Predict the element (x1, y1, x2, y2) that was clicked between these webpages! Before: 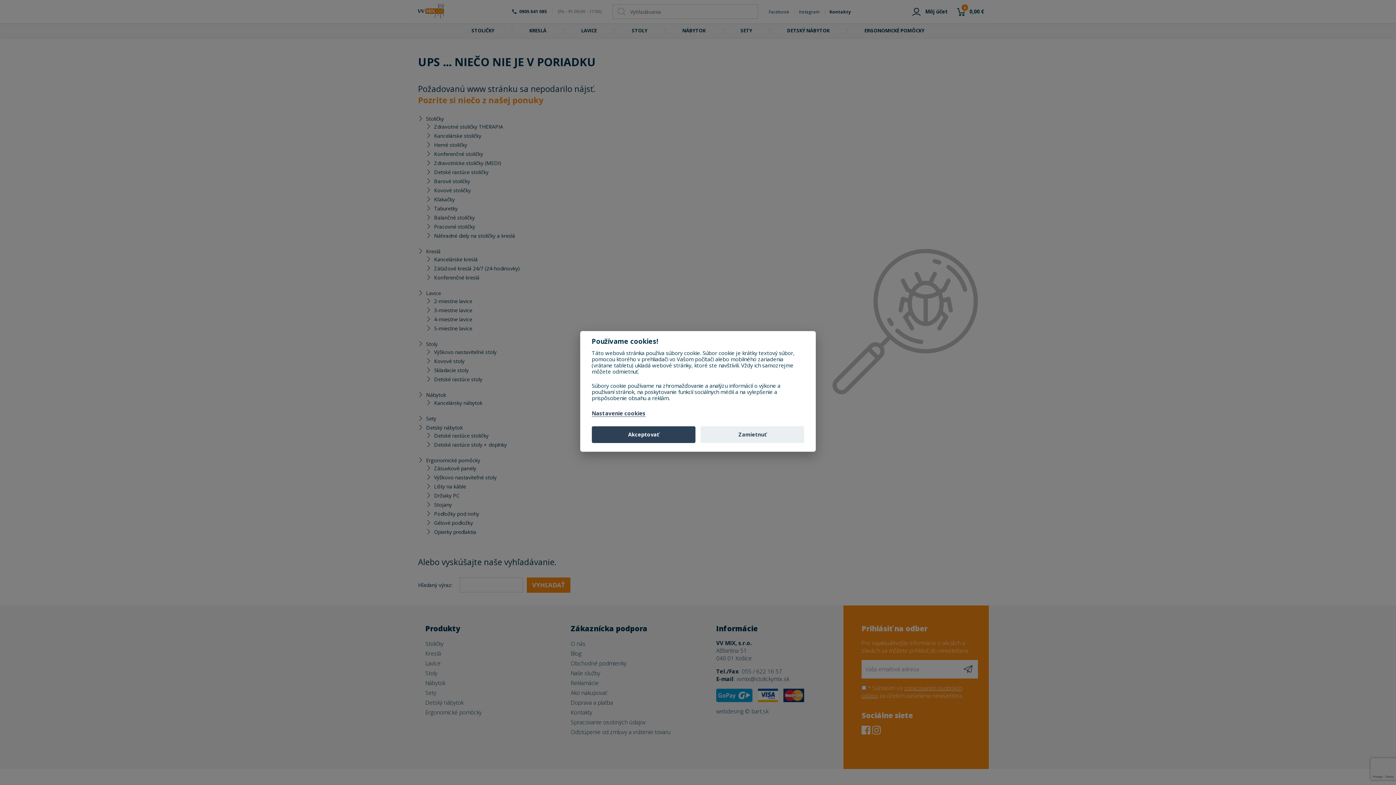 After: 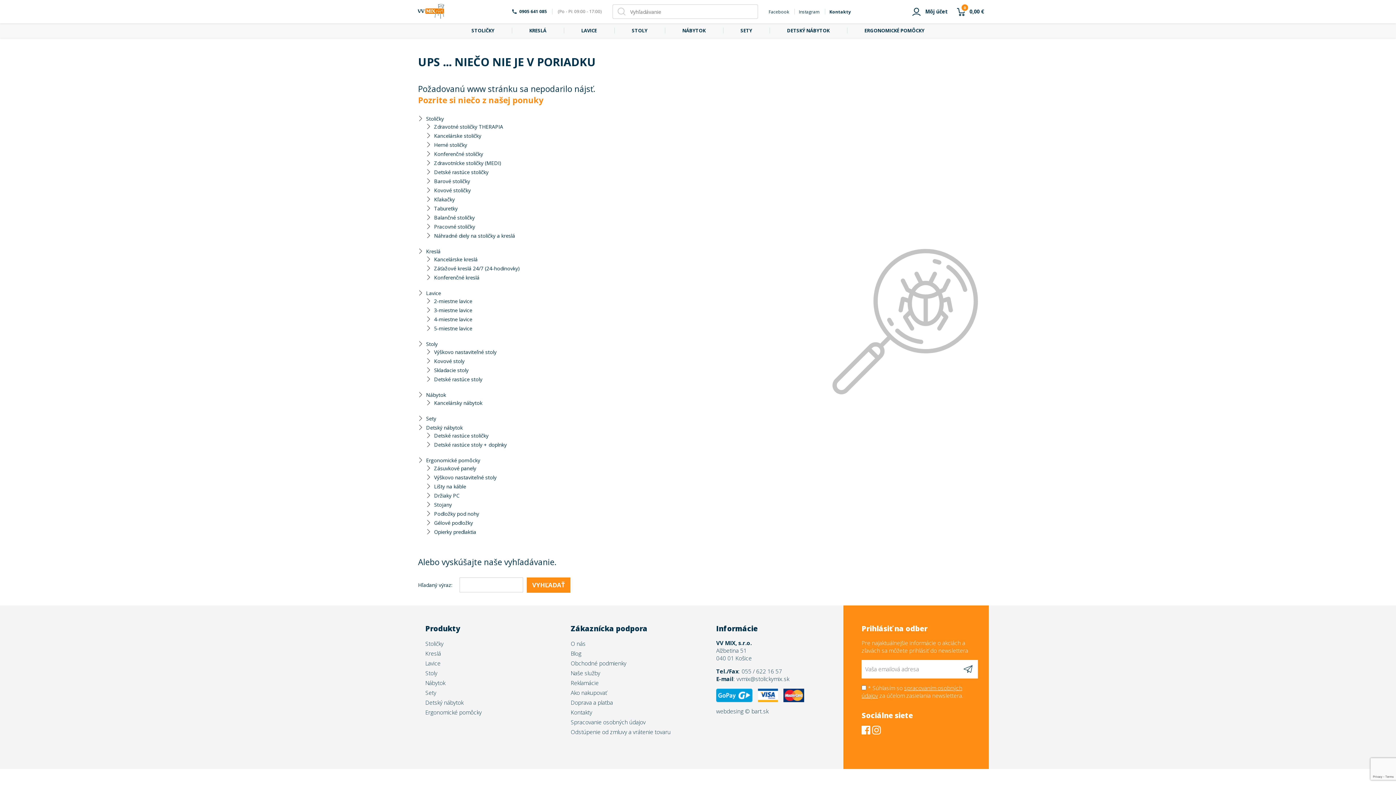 Action: bbox: (700, 426, 804, 443) label: Zamietnuť